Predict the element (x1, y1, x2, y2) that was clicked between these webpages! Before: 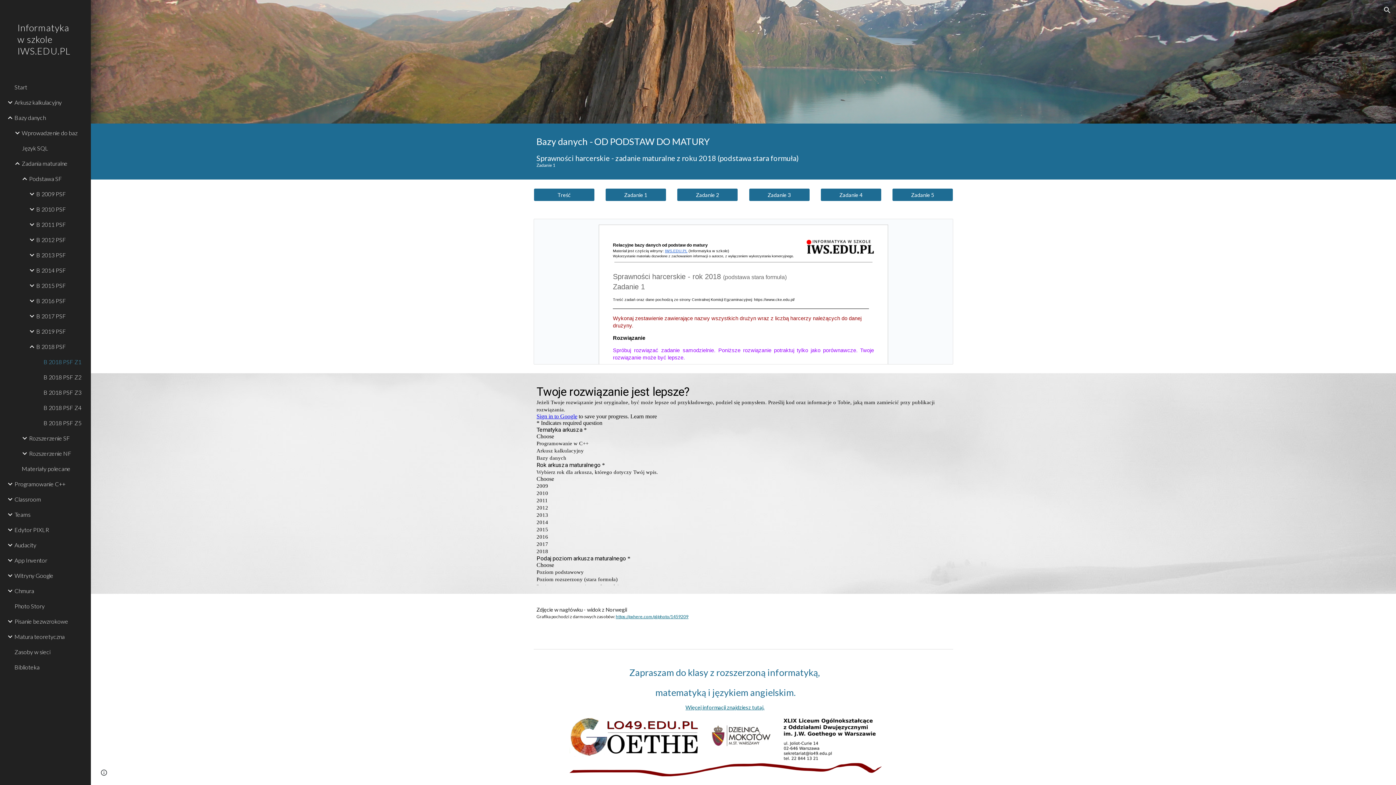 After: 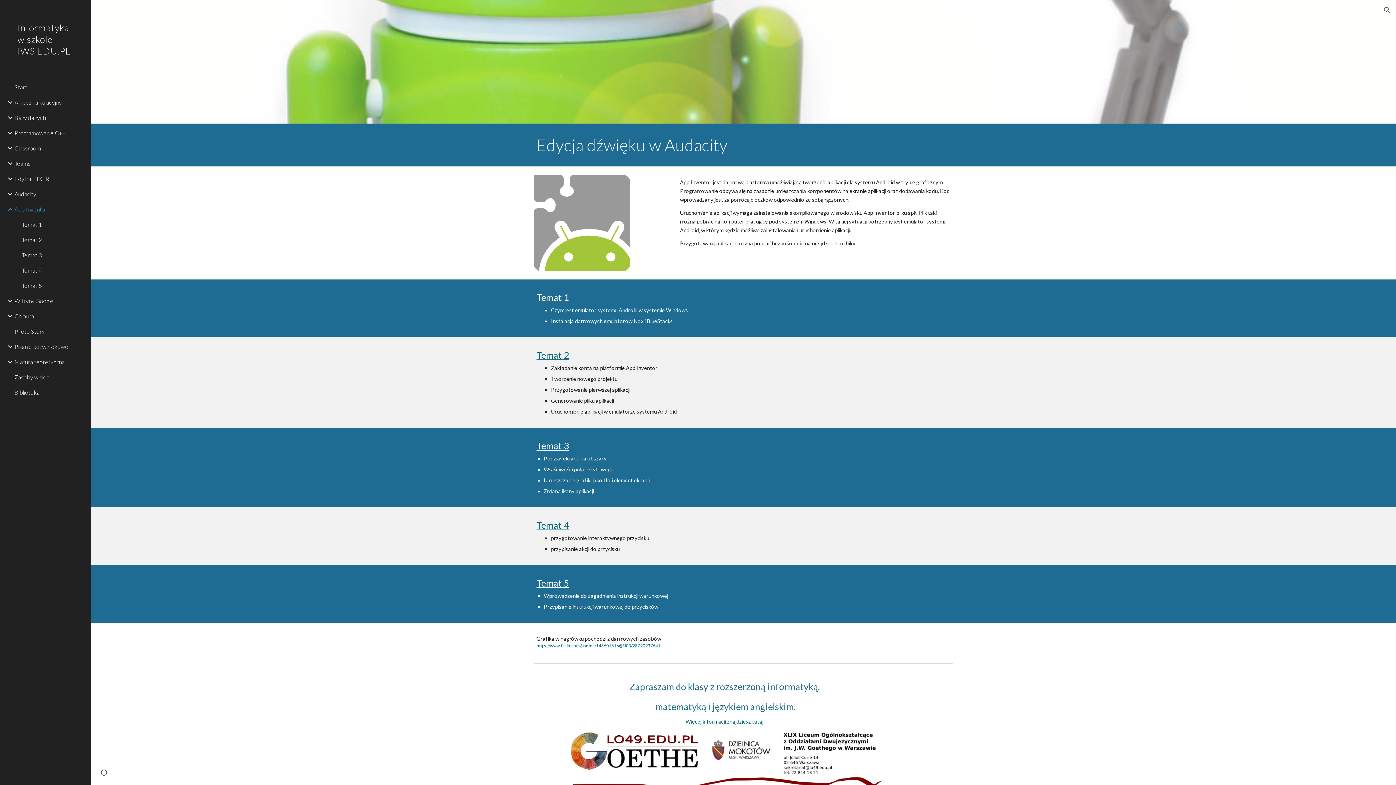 Action: bbox: (13, 552, 86, 568) label: App Inventor